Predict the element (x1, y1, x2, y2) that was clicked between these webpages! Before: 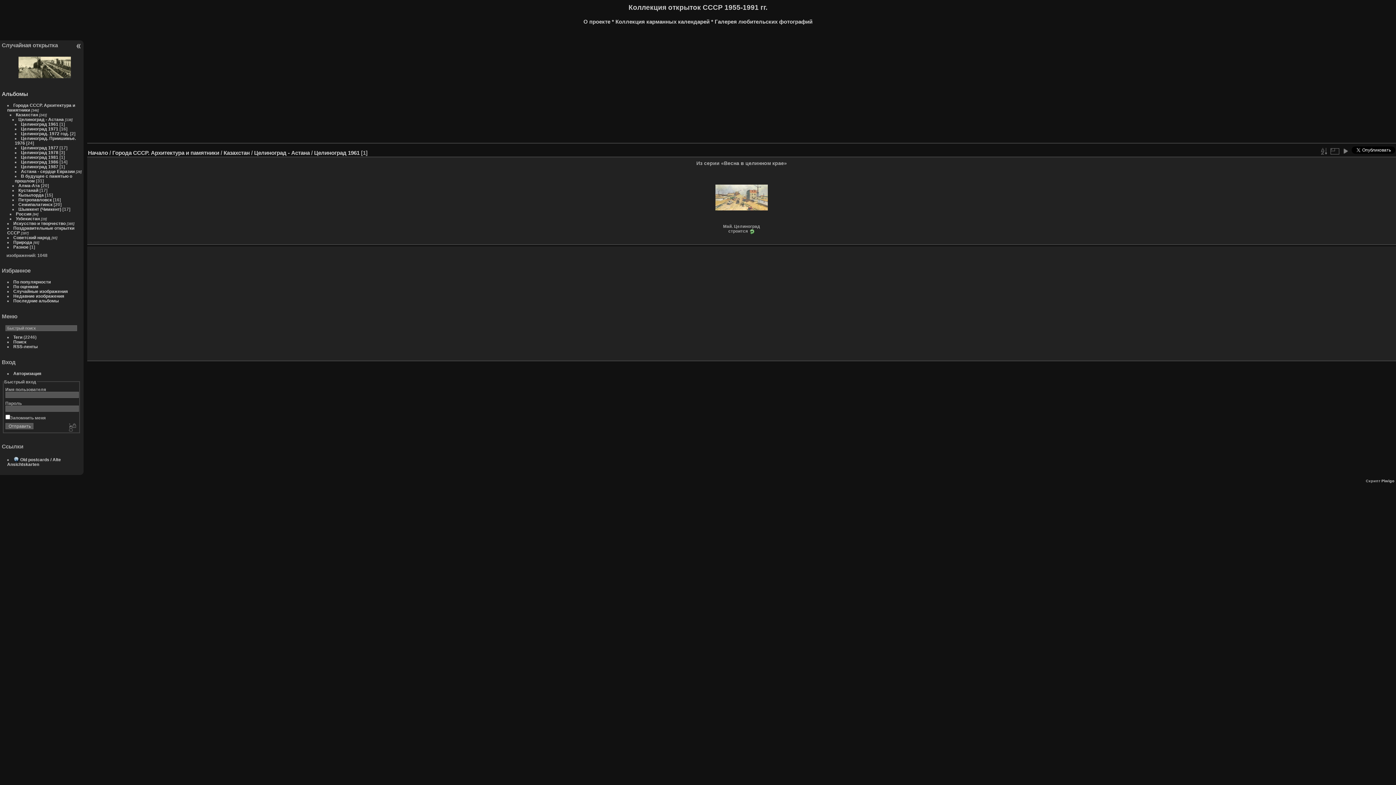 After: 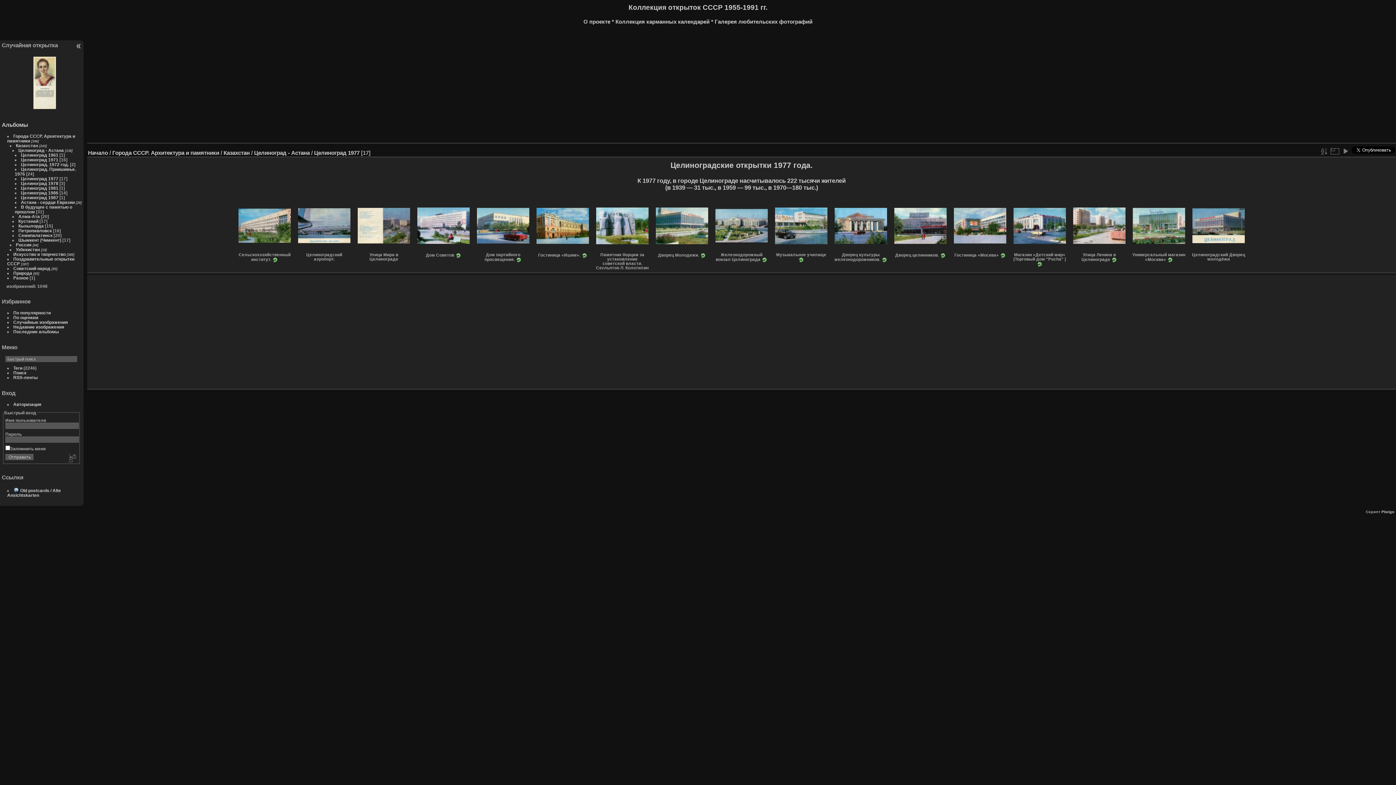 Action: label: Целиноград 1977 bbox: (20, 144, 58, 149)